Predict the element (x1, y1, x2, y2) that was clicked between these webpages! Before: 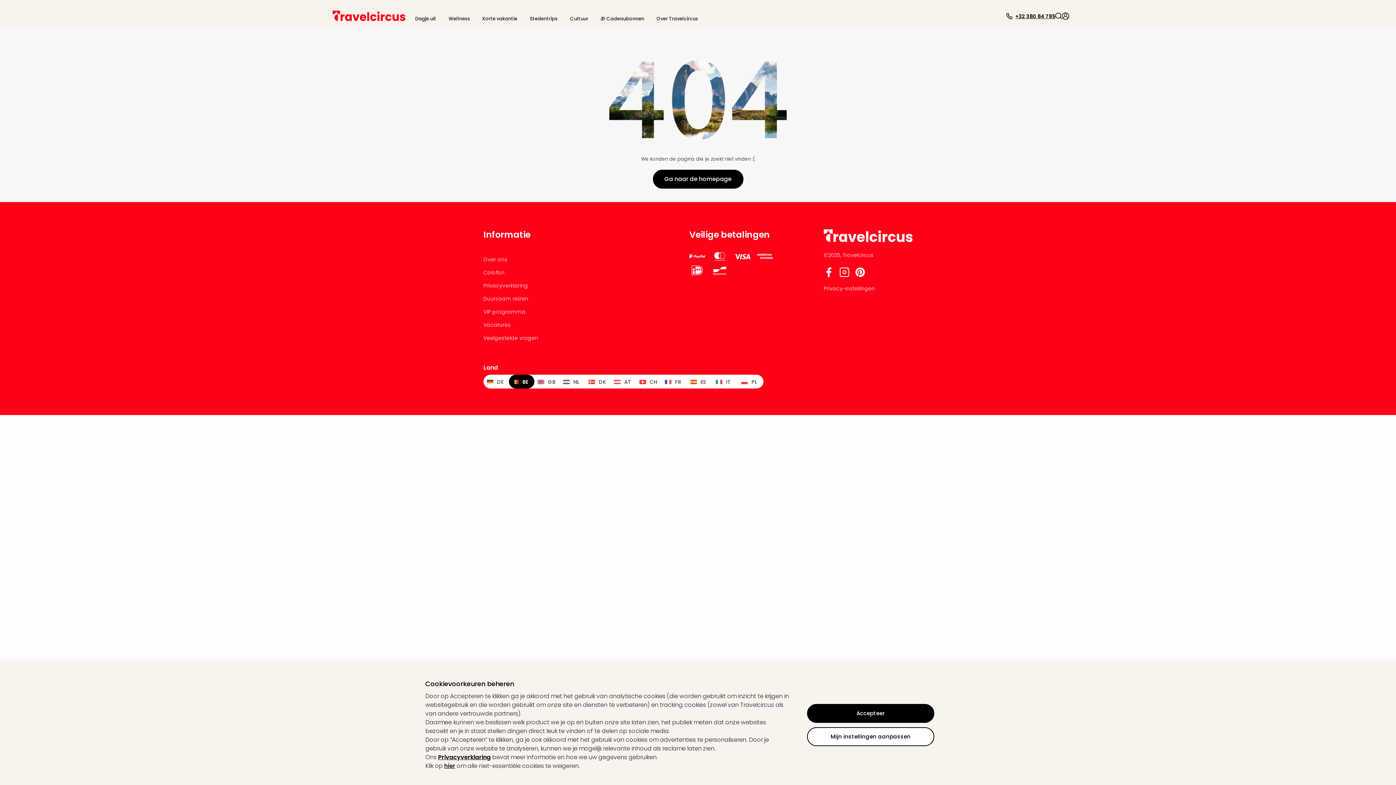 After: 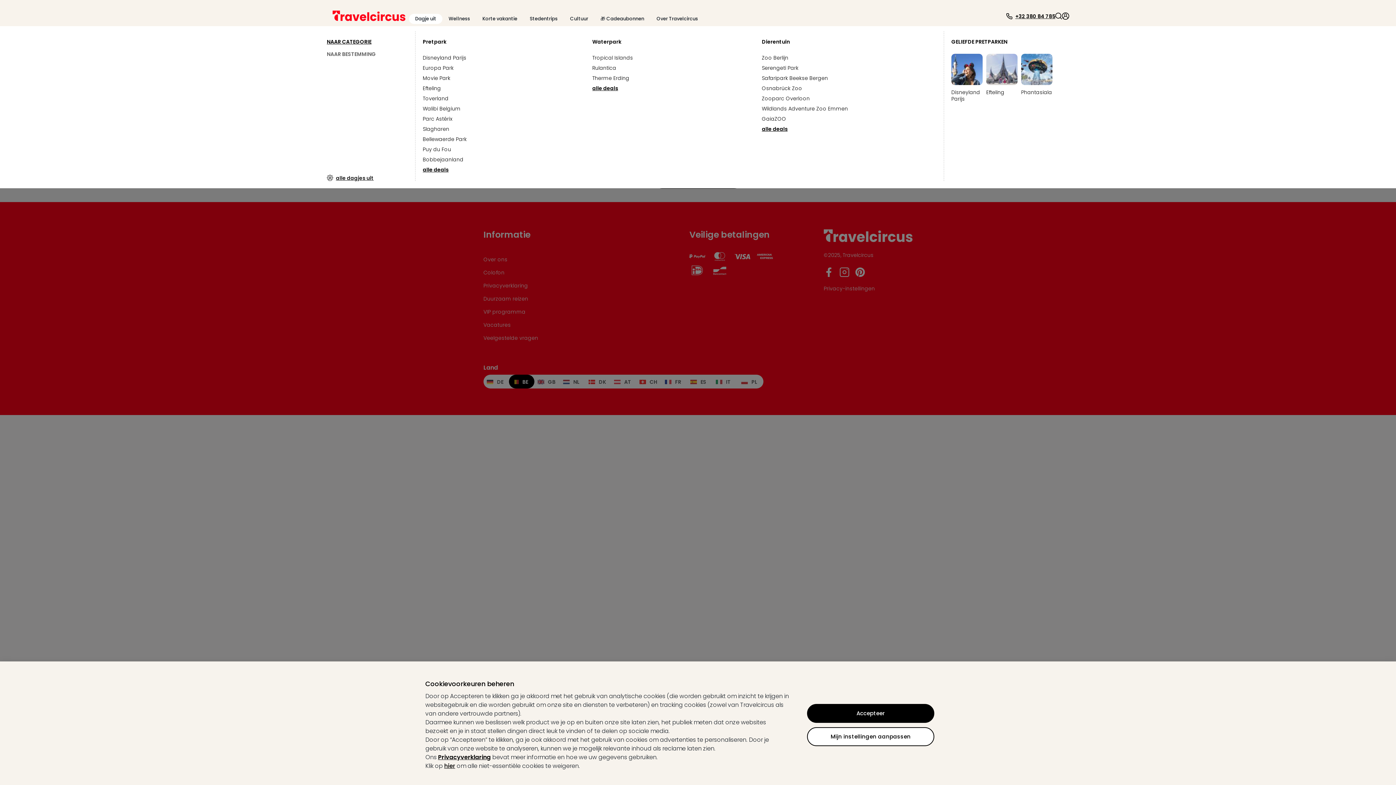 Action: bbox: (409, 13, 442, 24) label: Dagje uit